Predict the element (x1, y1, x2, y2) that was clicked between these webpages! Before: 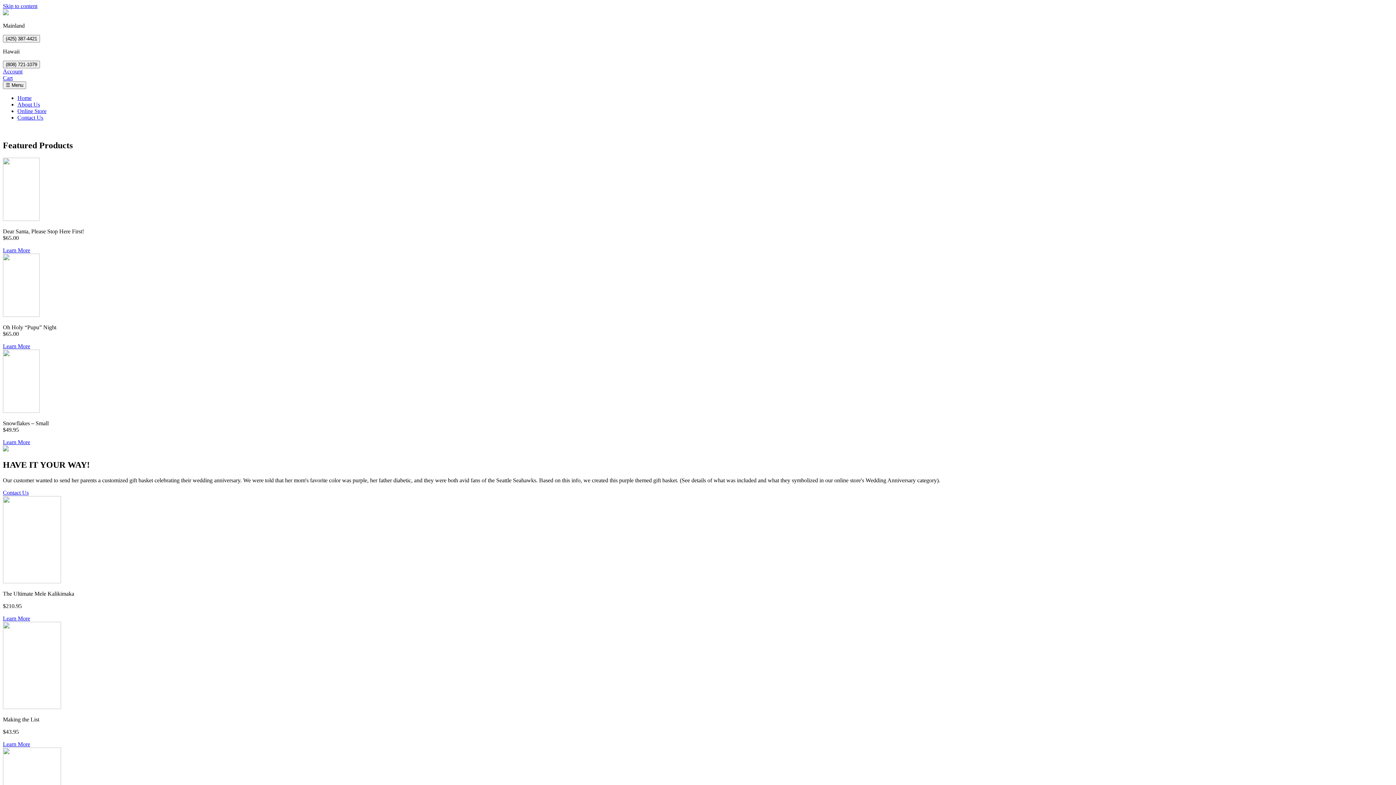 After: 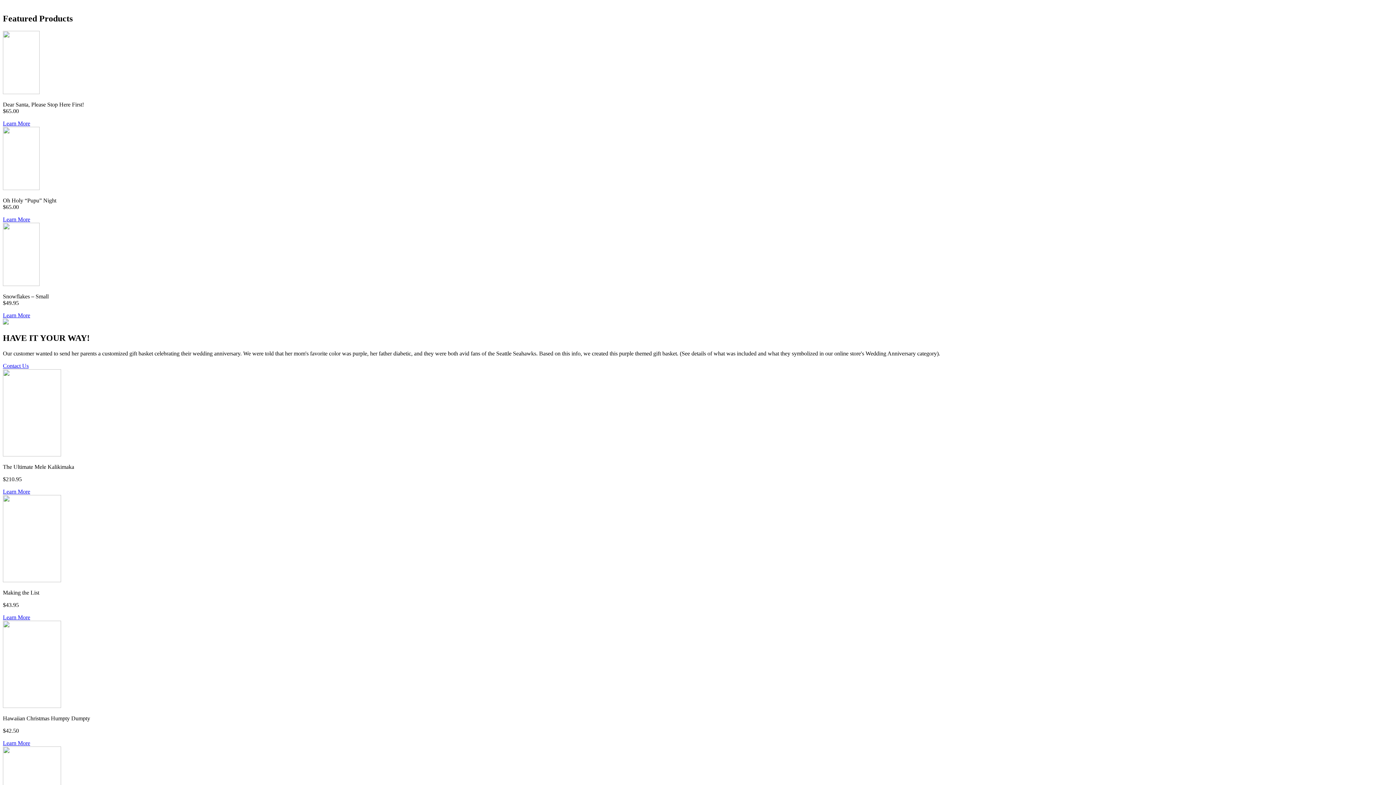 Action: bbox: (2, 2, 37, 9) label: Skip to content